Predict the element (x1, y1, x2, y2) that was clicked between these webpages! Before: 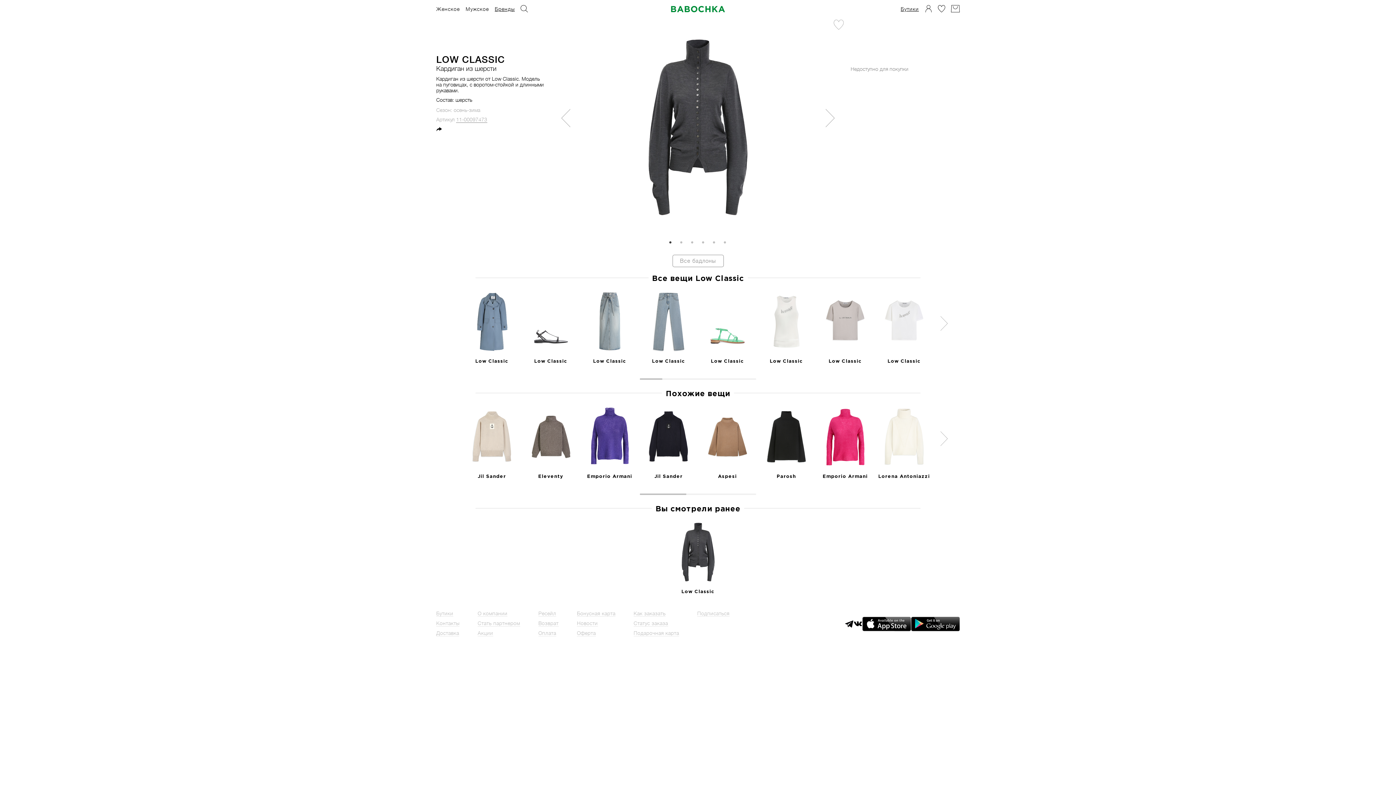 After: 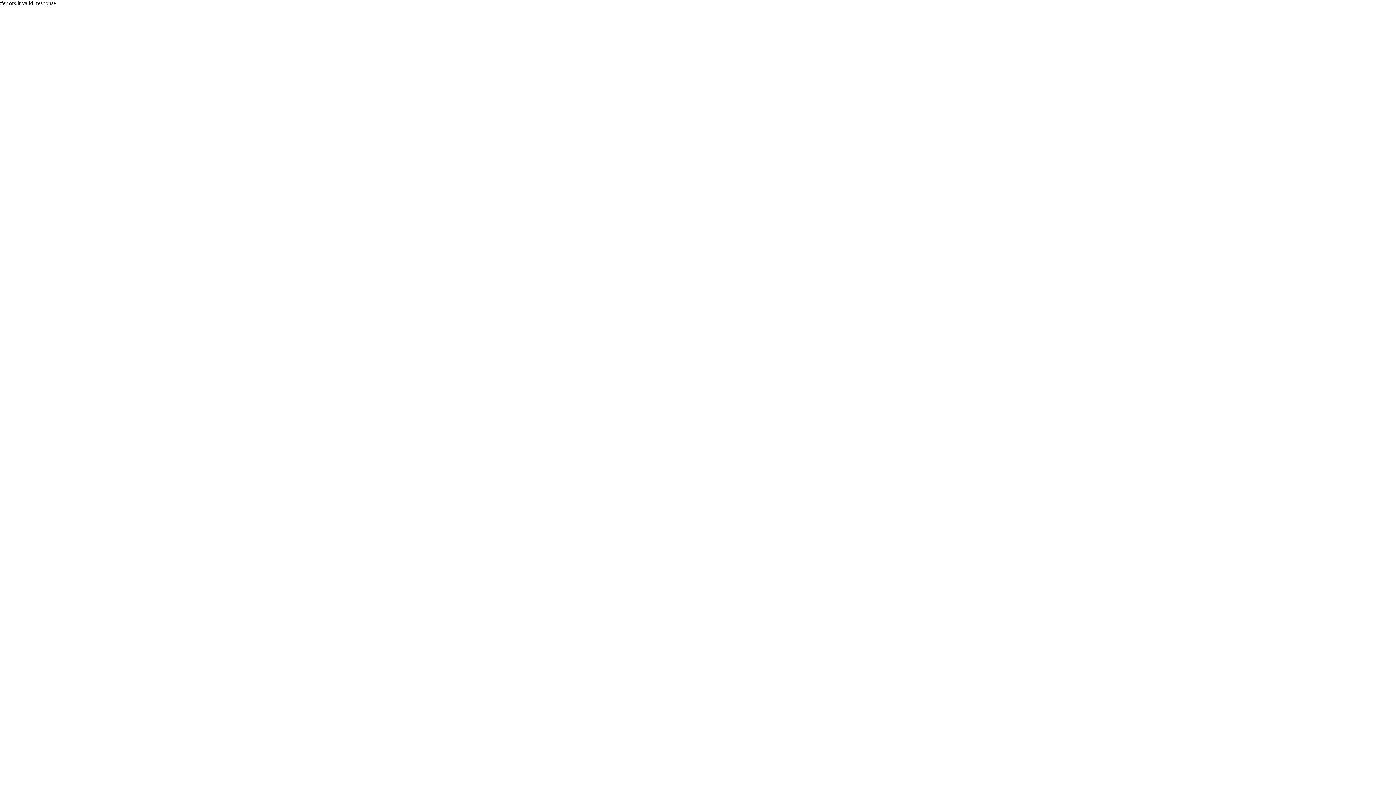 Action: bbox: (577, 390, 598, 396) label: Новости